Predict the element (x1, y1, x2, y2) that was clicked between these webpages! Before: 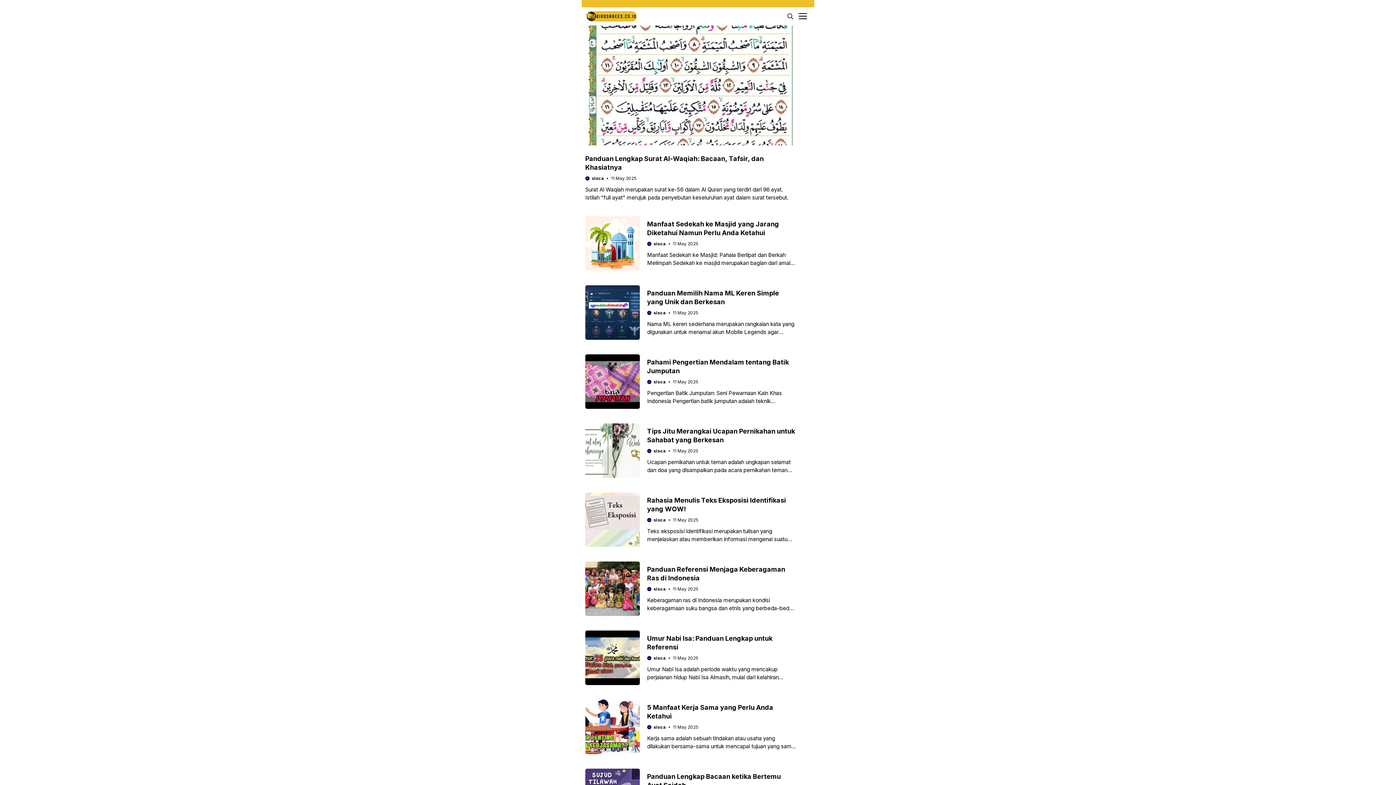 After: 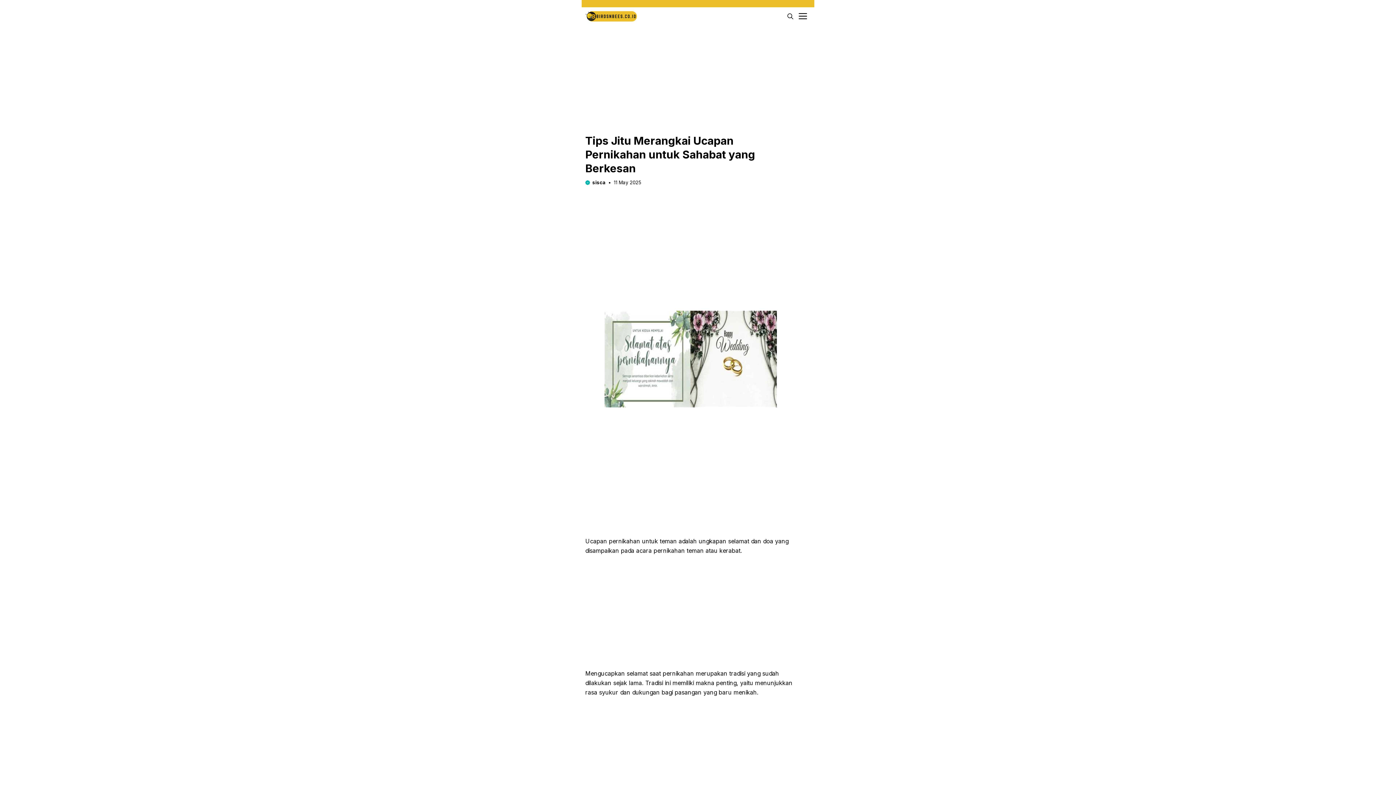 Action: bbox: (585, 423, 640, 478)